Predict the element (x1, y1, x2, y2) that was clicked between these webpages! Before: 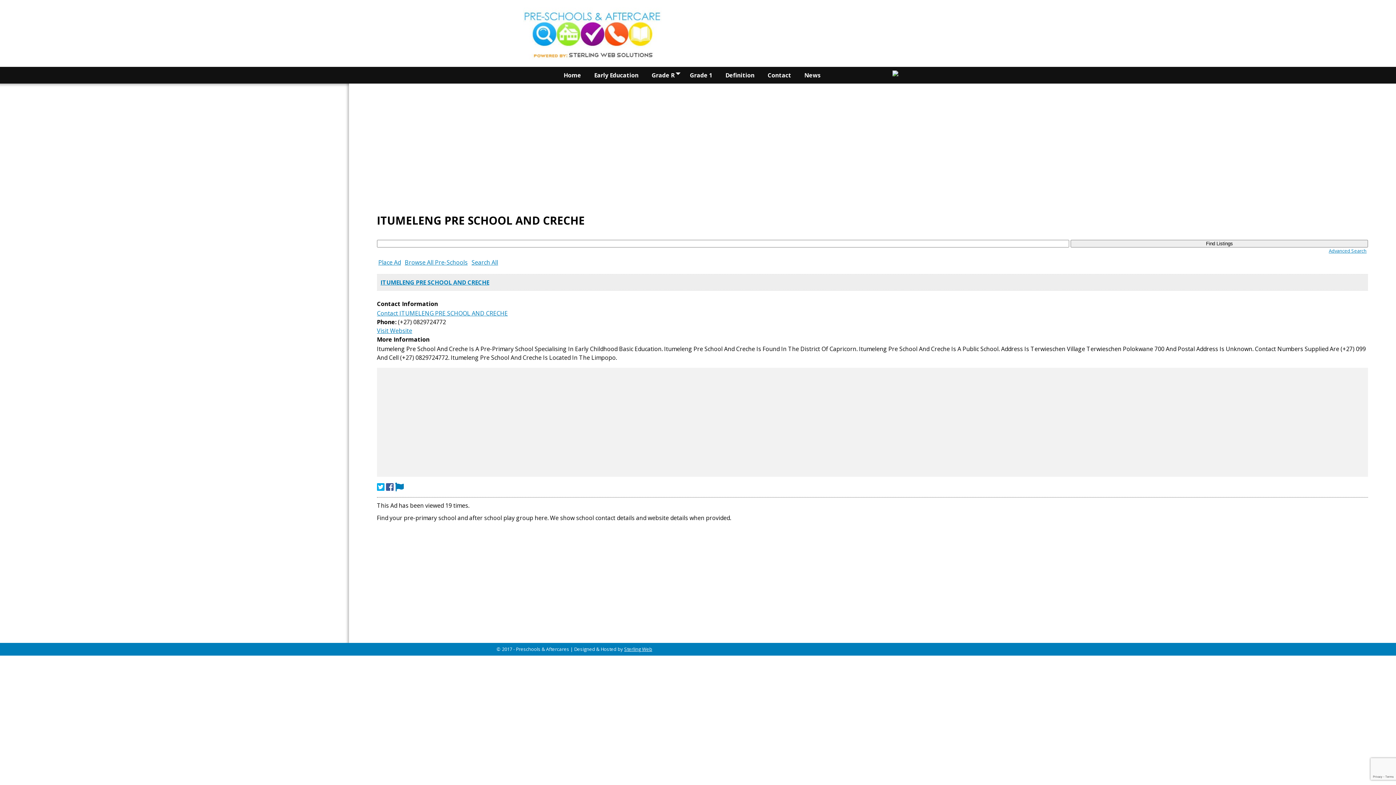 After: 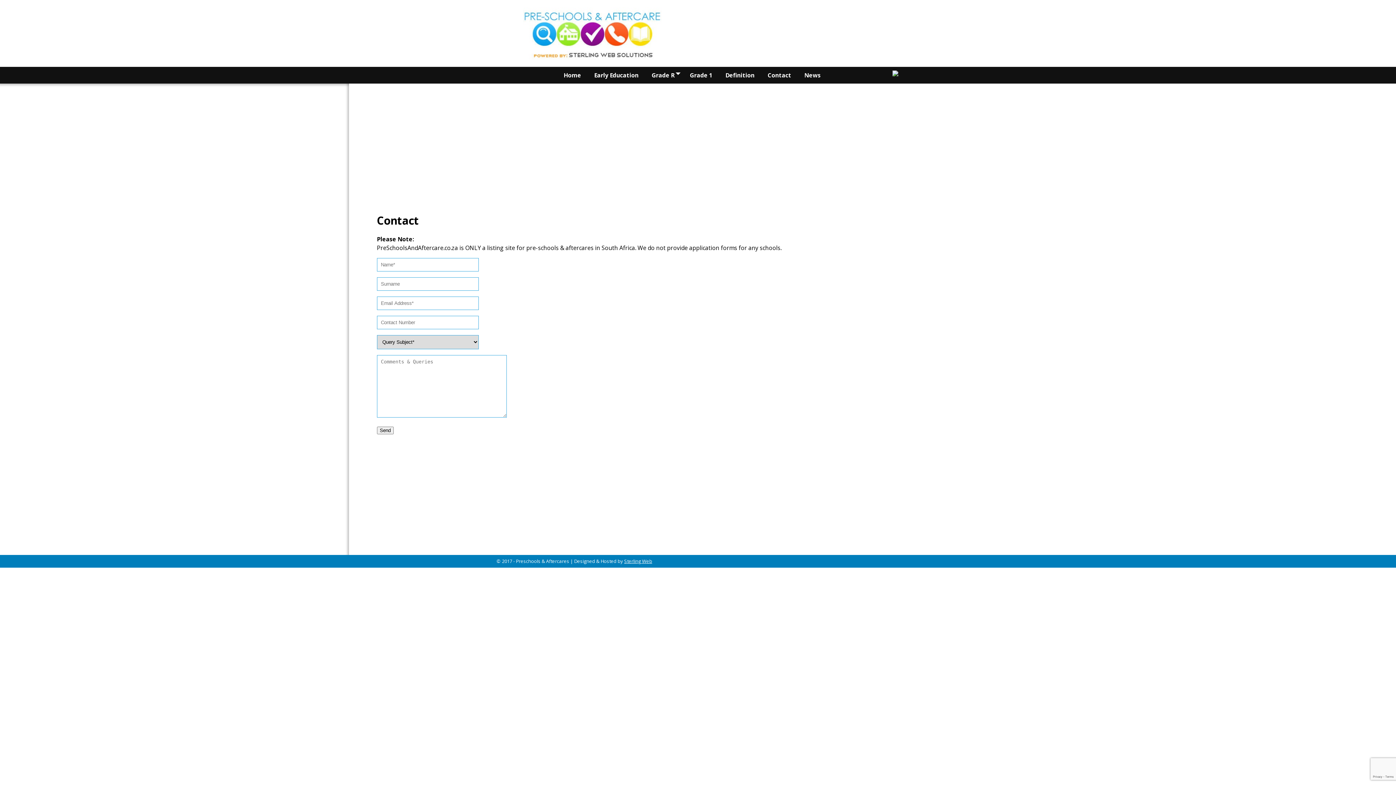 Action: label: Contact bbox: (761, 66, 798, 83)